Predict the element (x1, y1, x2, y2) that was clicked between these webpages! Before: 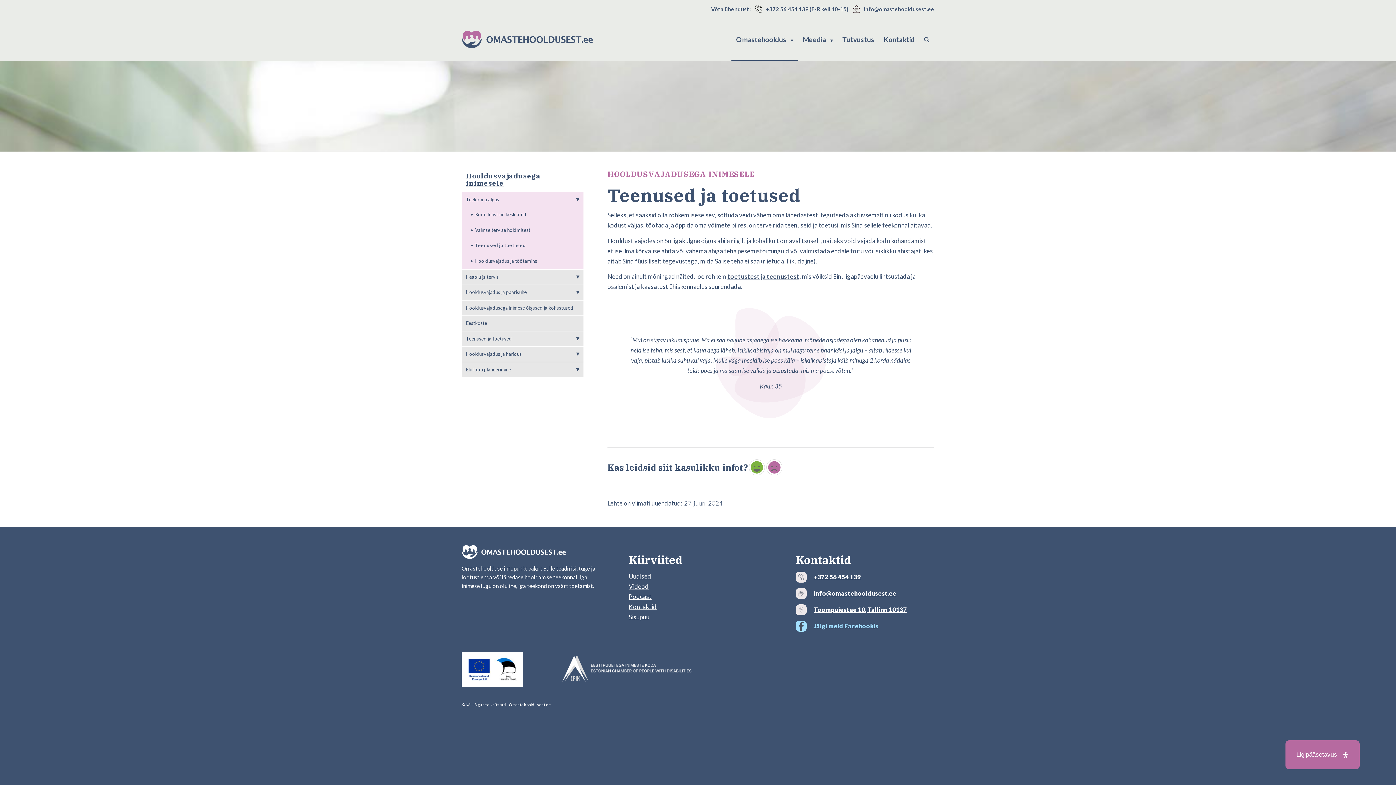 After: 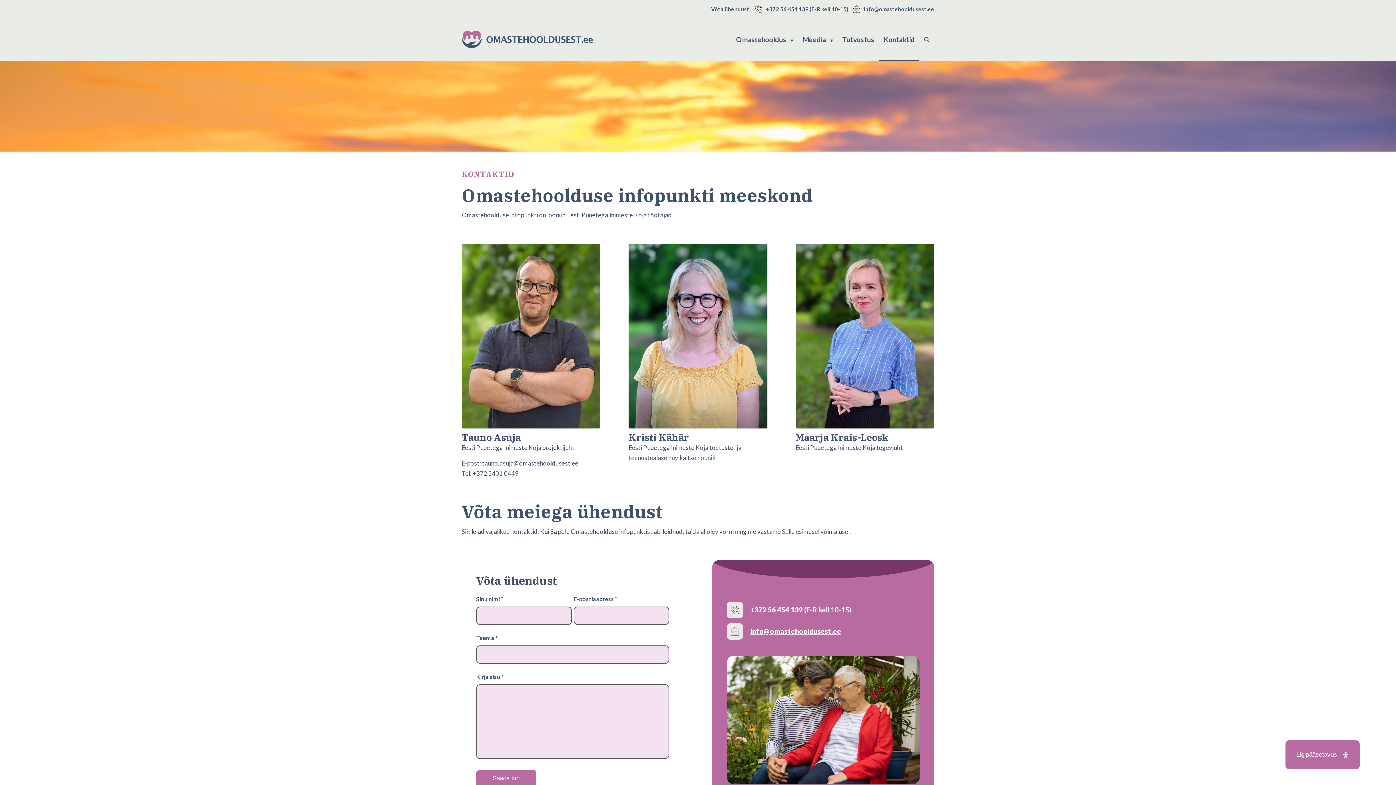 Action: bbox: (628, 603, 656, 610) label: Kontaktid